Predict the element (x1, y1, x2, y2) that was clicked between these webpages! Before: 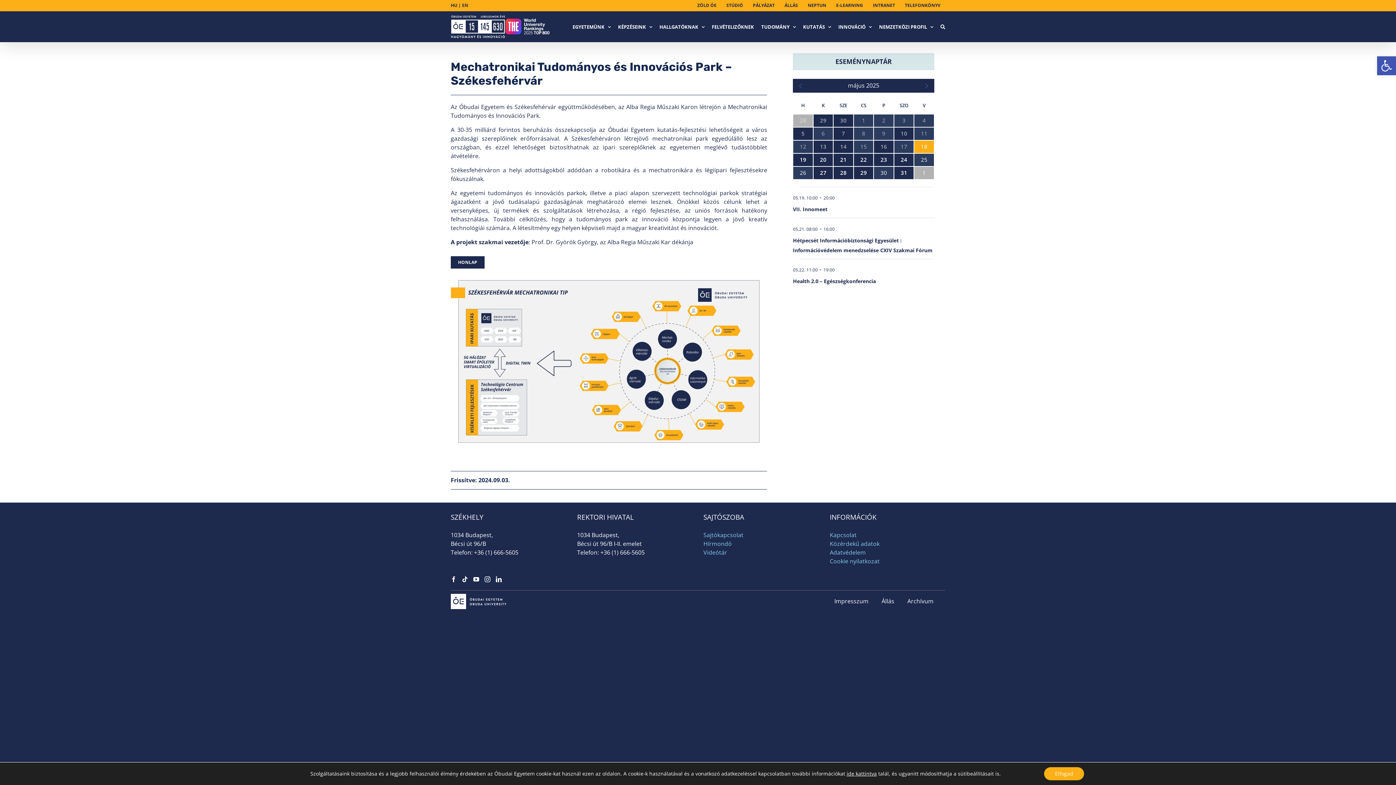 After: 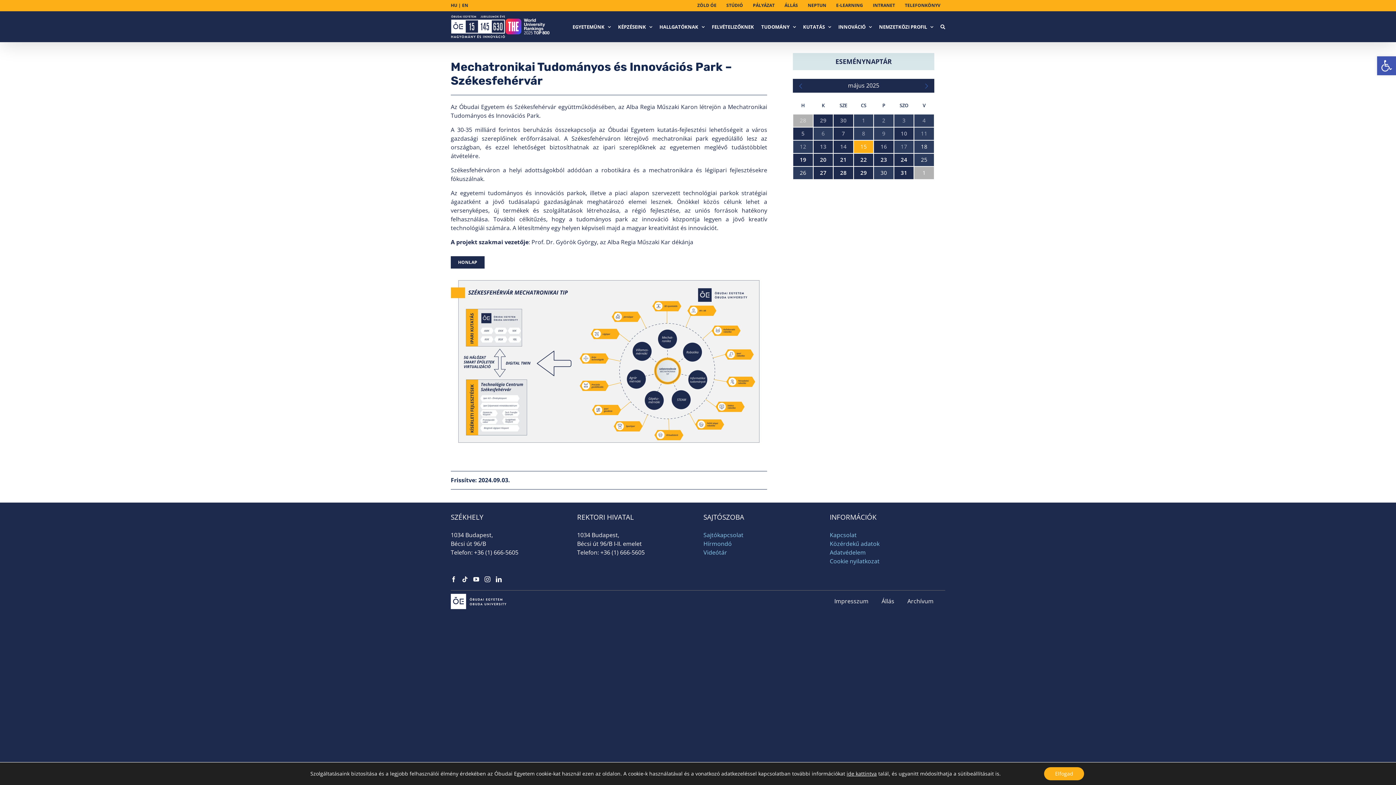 Action: label: 0 esemény,
15 bbox: (853, 140, 873, 153)